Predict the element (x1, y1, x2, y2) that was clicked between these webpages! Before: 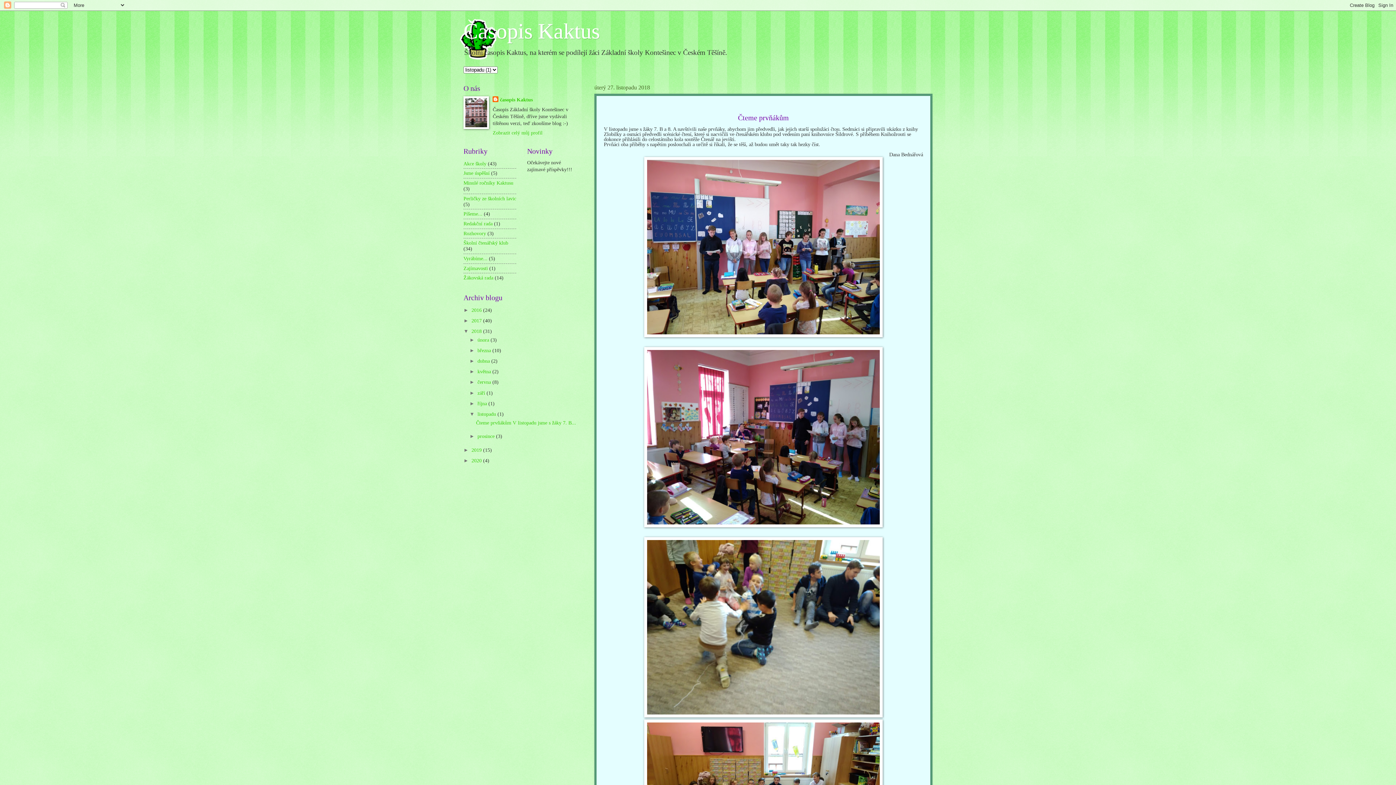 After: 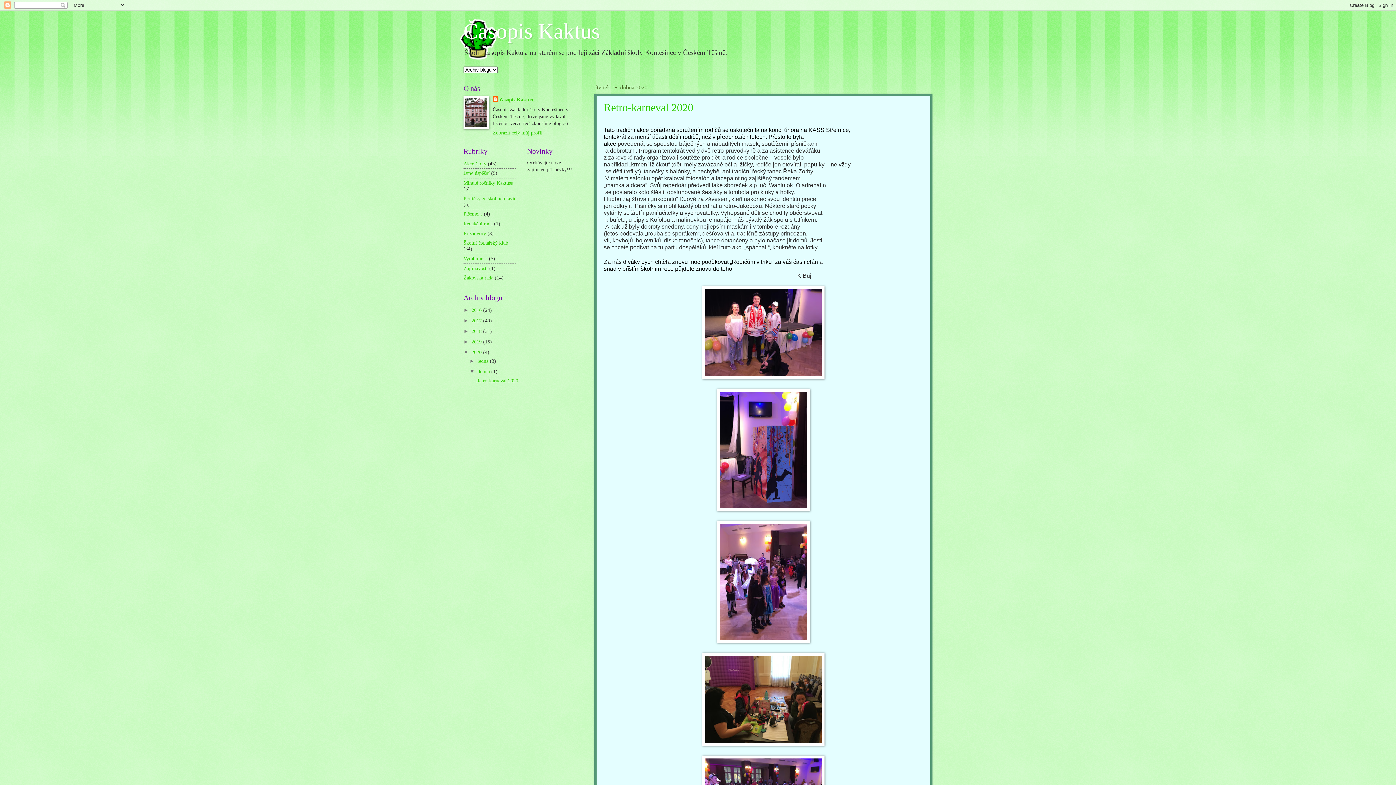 Action: bbox: (463, 19, 600, 43) label: Časopis Kaktus